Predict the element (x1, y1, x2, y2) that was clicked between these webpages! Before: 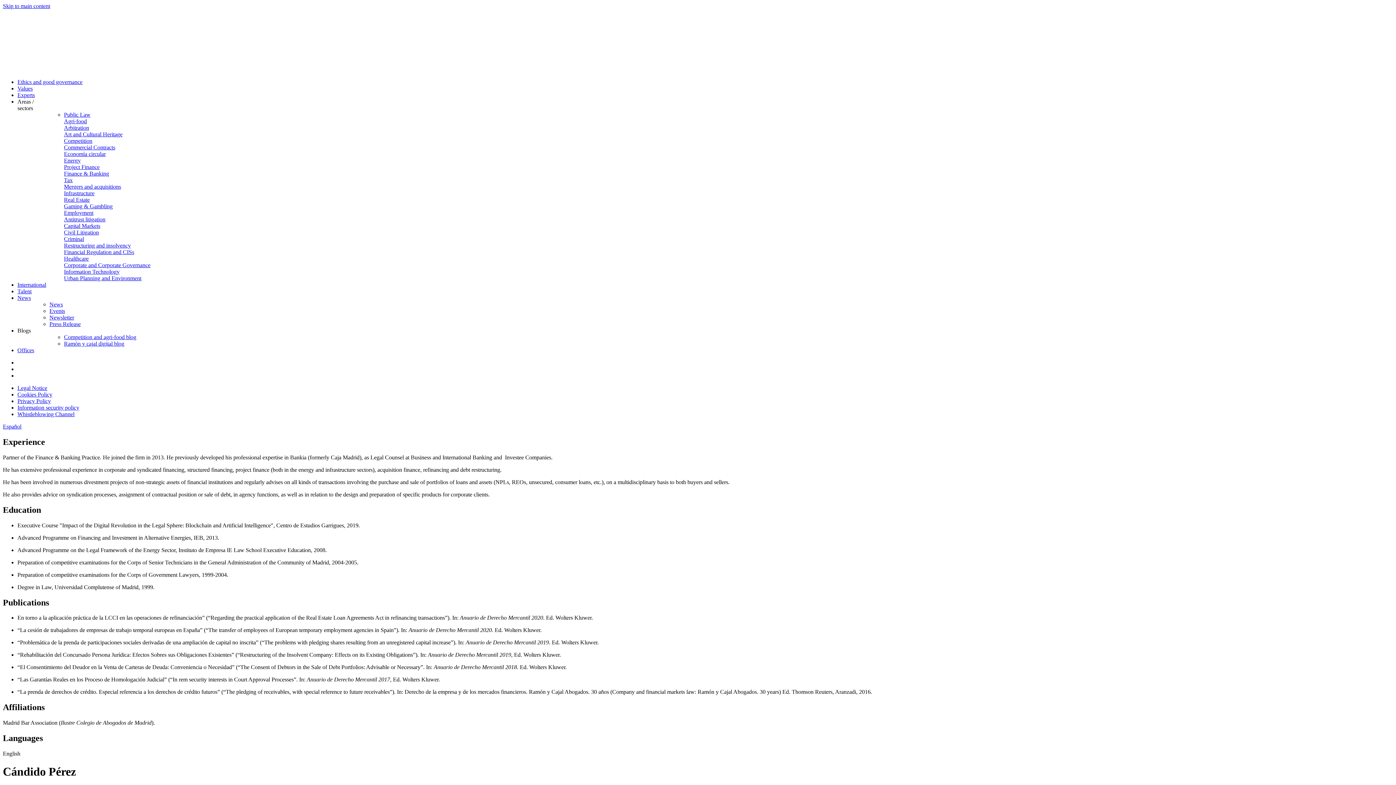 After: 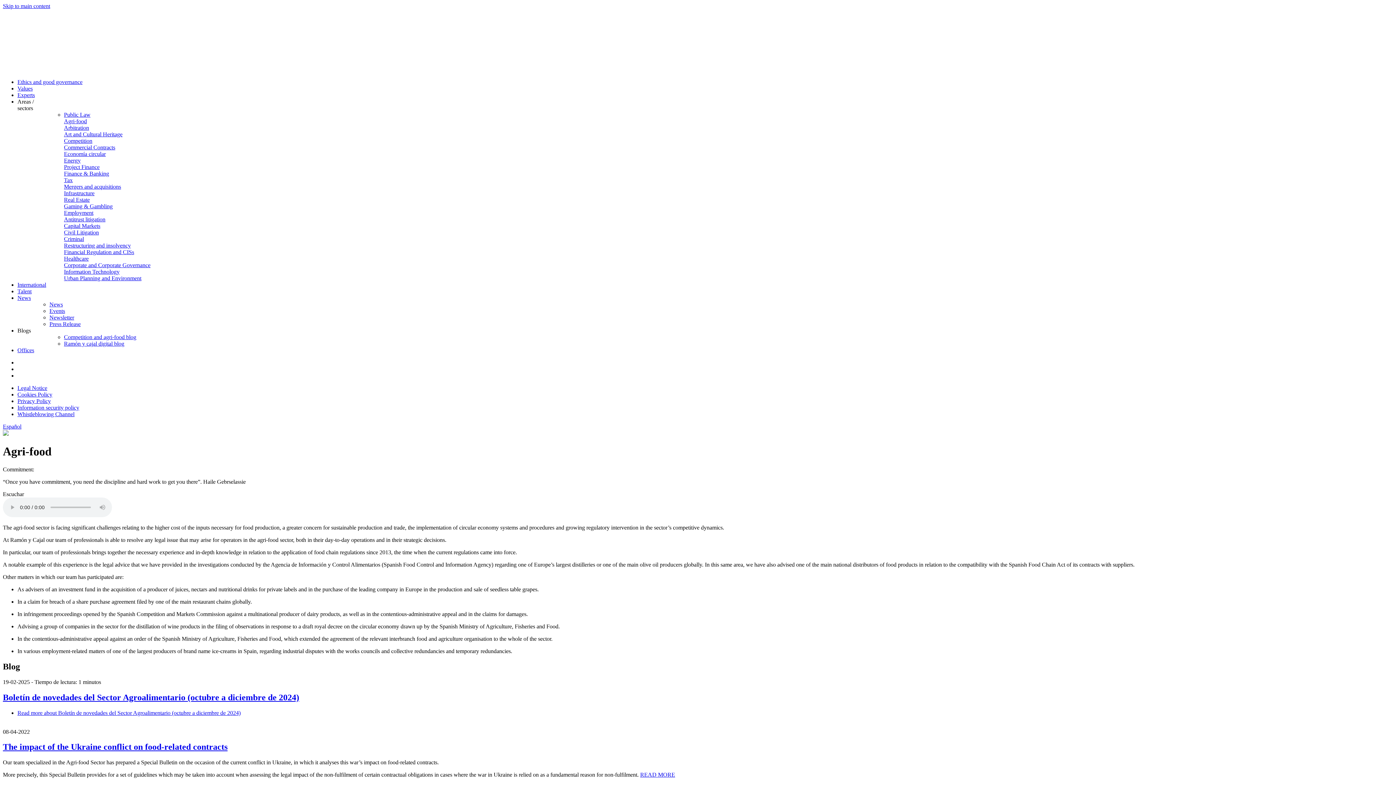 Action: label: Agri-food bbox: (64, 118, 86, 124)